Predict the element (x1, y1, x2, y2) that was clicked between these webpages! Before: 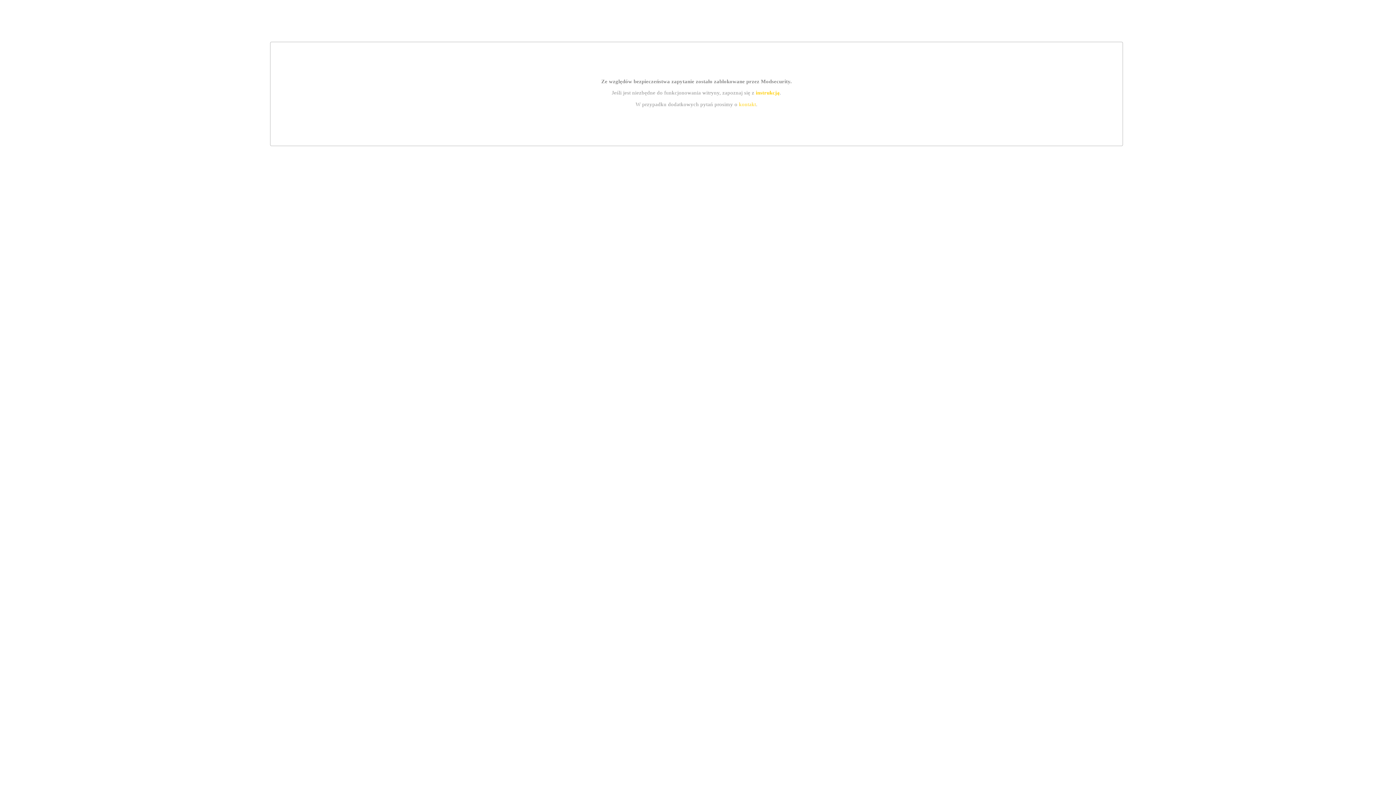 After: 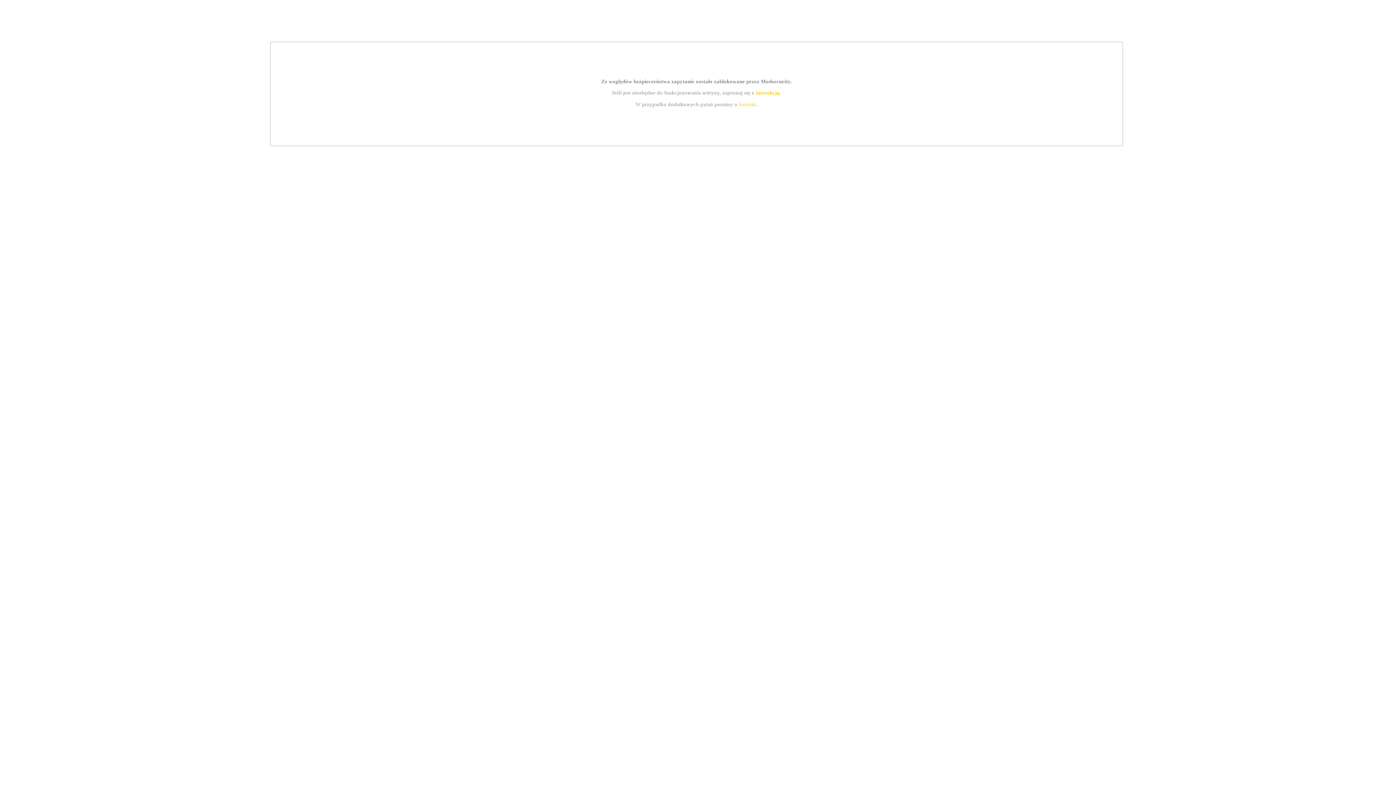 Action: bbox: (755, 89, 779, 95) label: instrukcją